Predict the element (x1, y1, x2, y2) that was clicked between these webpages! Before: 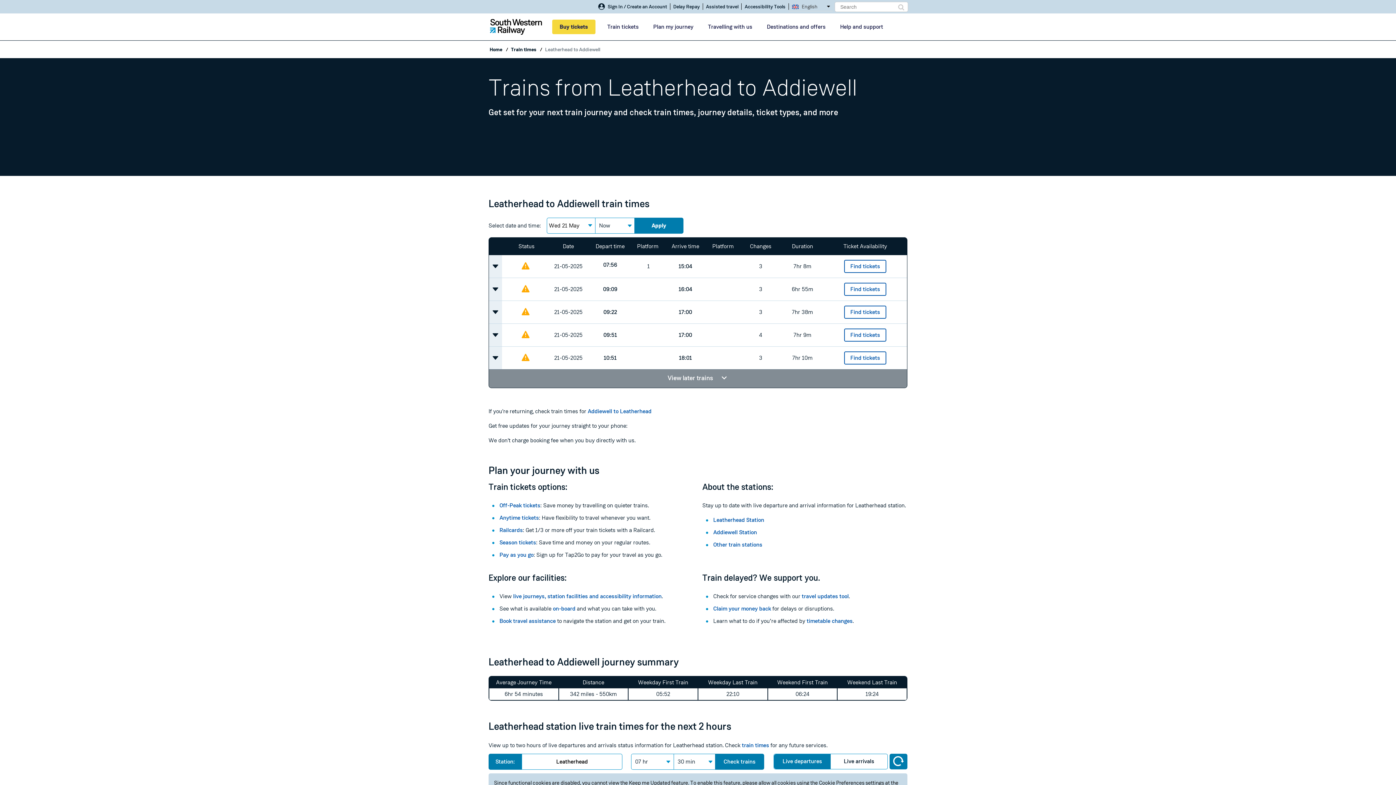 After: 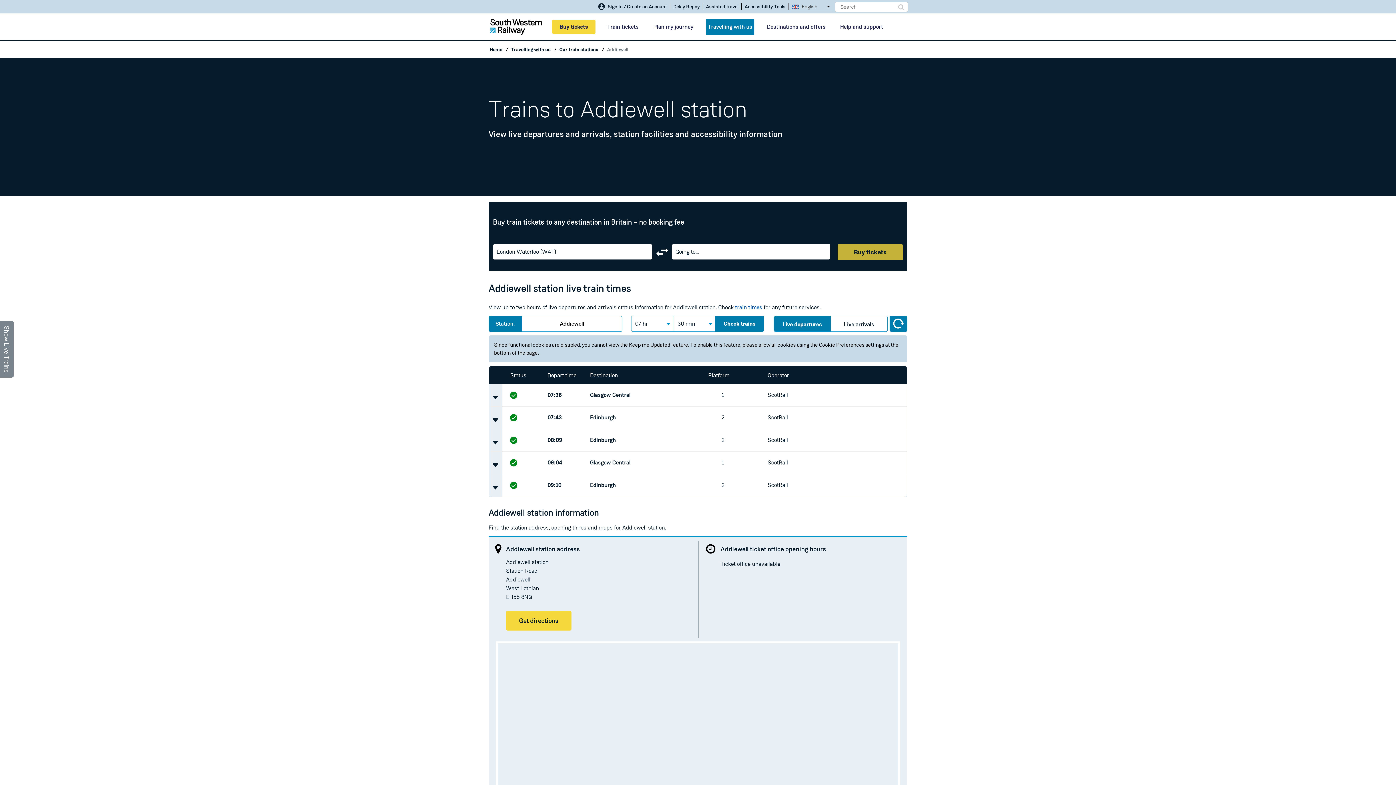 Action: label: Addiewell Station bbox: (713, 528, 757, 536)